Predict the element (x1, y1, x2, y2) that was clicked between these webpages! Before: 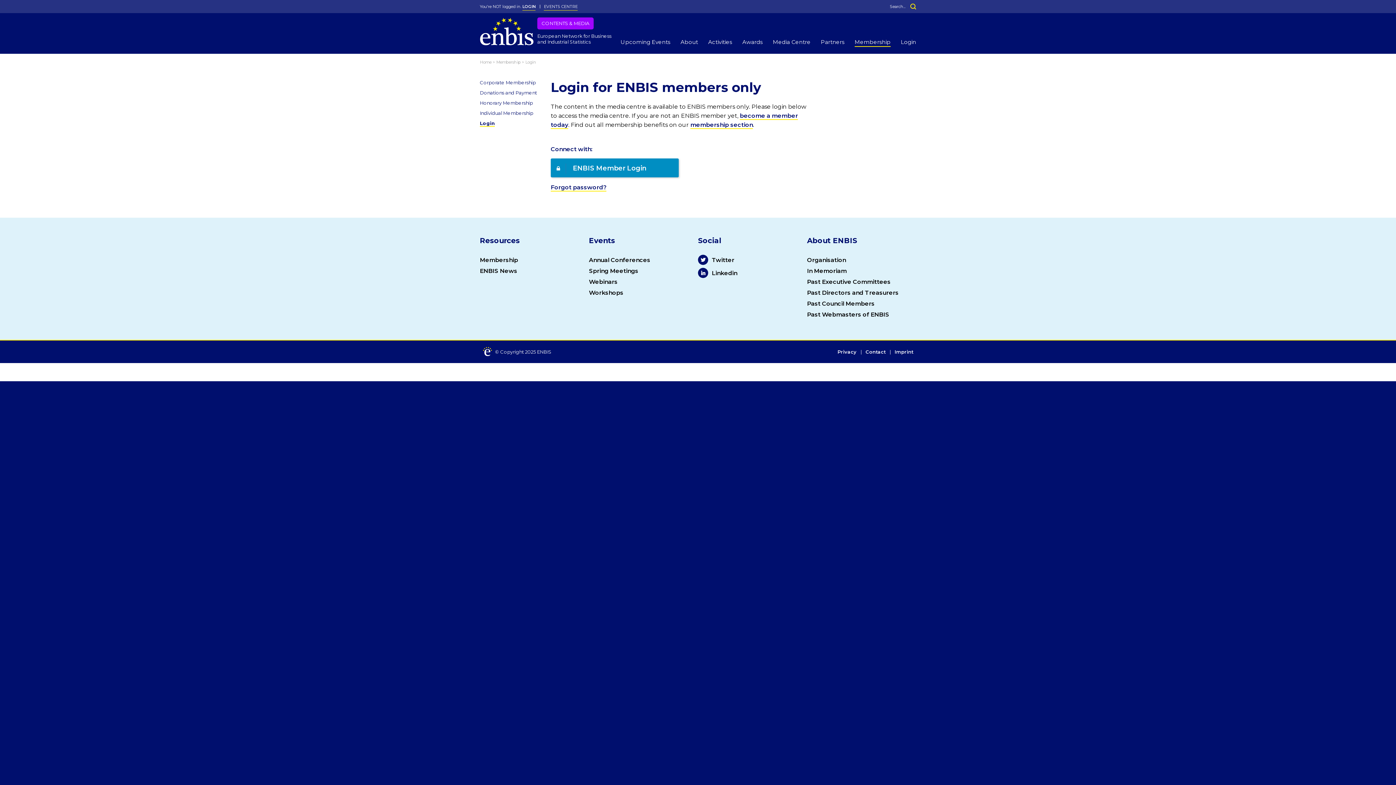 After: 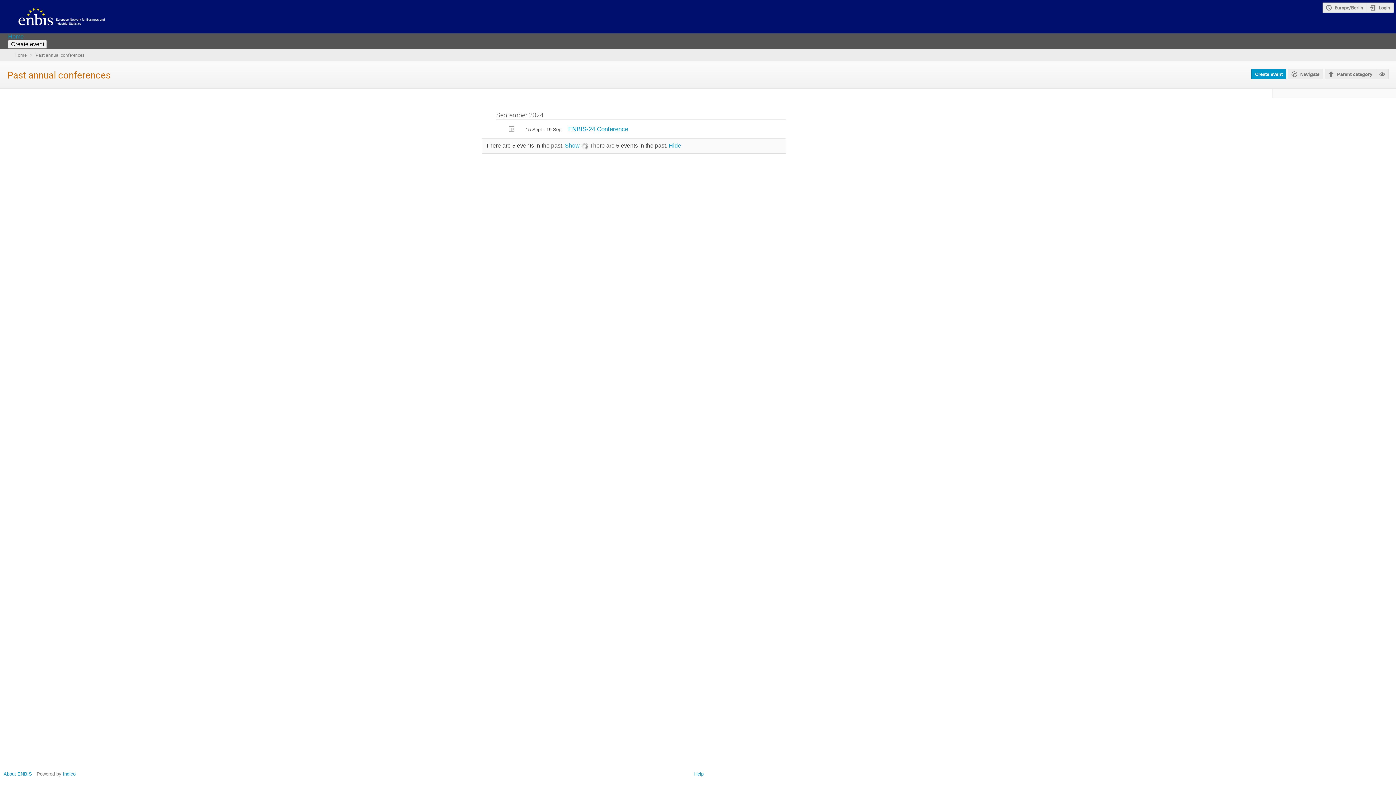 Action: bbox: (589, 256, 650, 264) label: Annual Conferences